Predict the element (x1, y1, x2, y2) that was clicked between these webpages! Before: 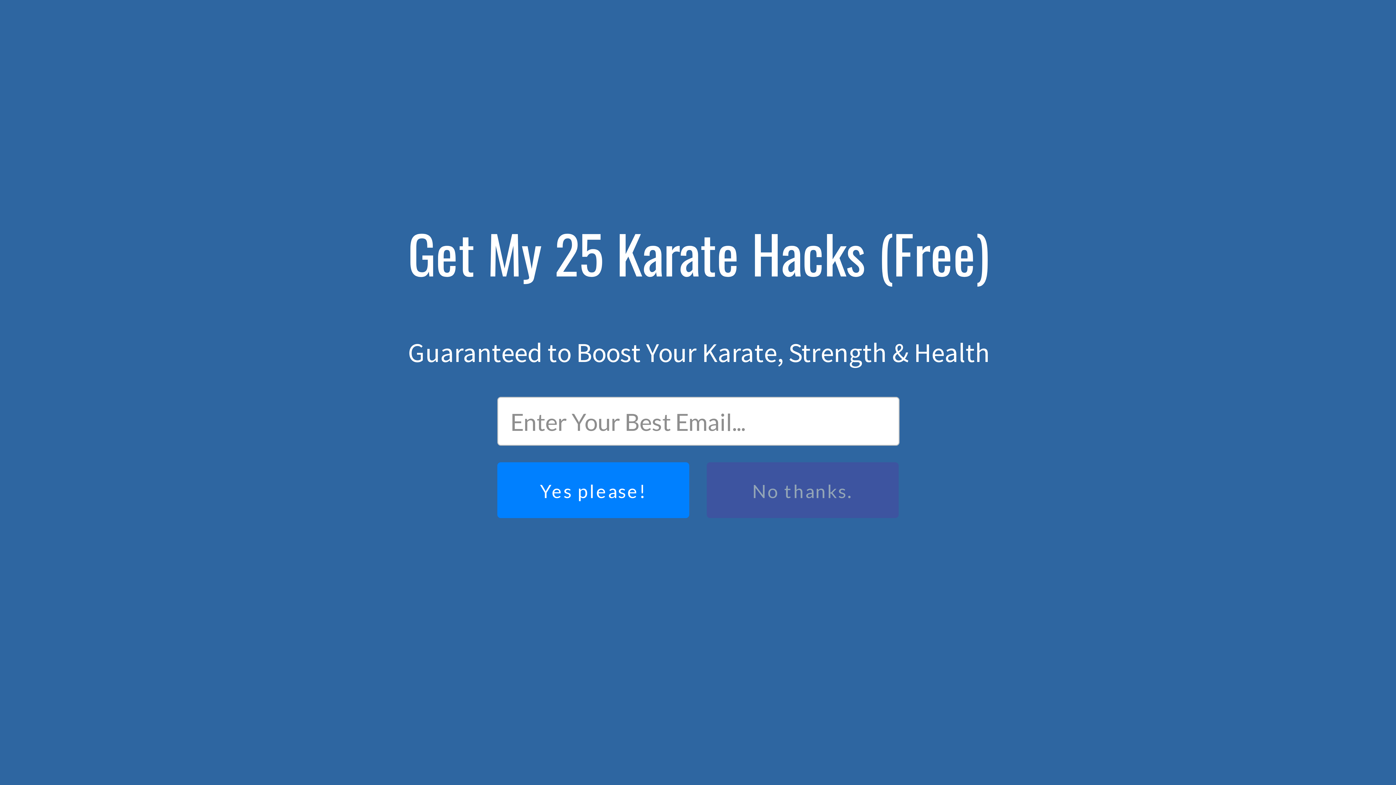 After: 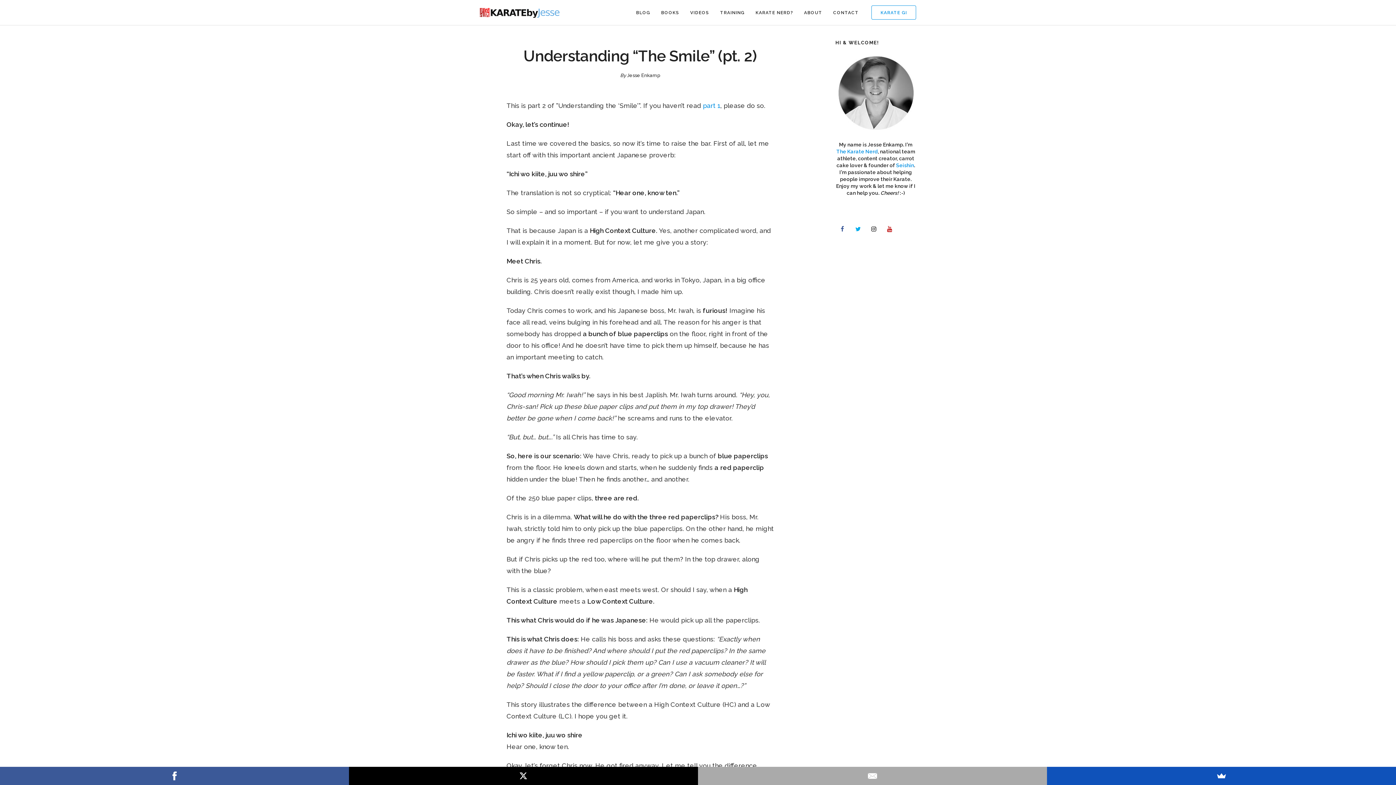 Action: bbox: (480, 131, 586, 271)